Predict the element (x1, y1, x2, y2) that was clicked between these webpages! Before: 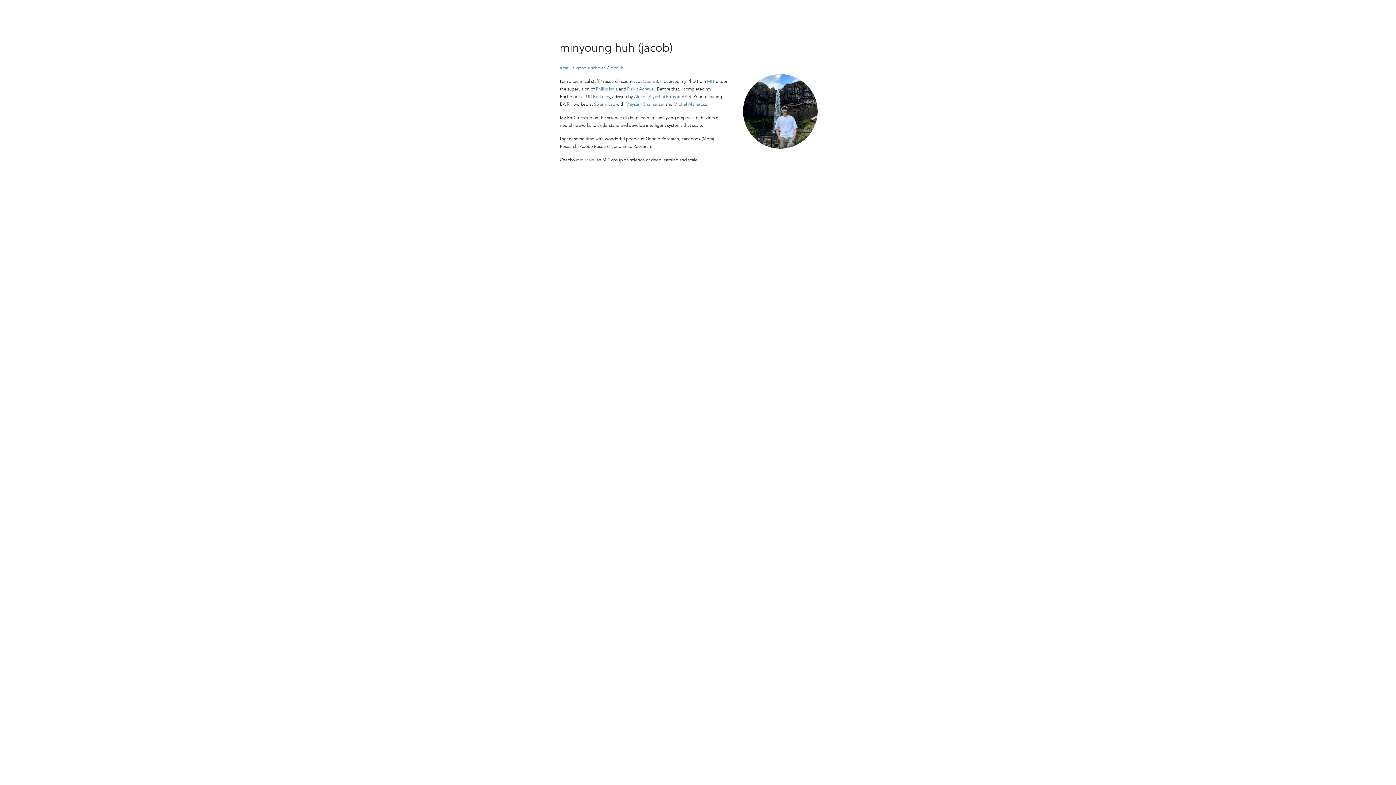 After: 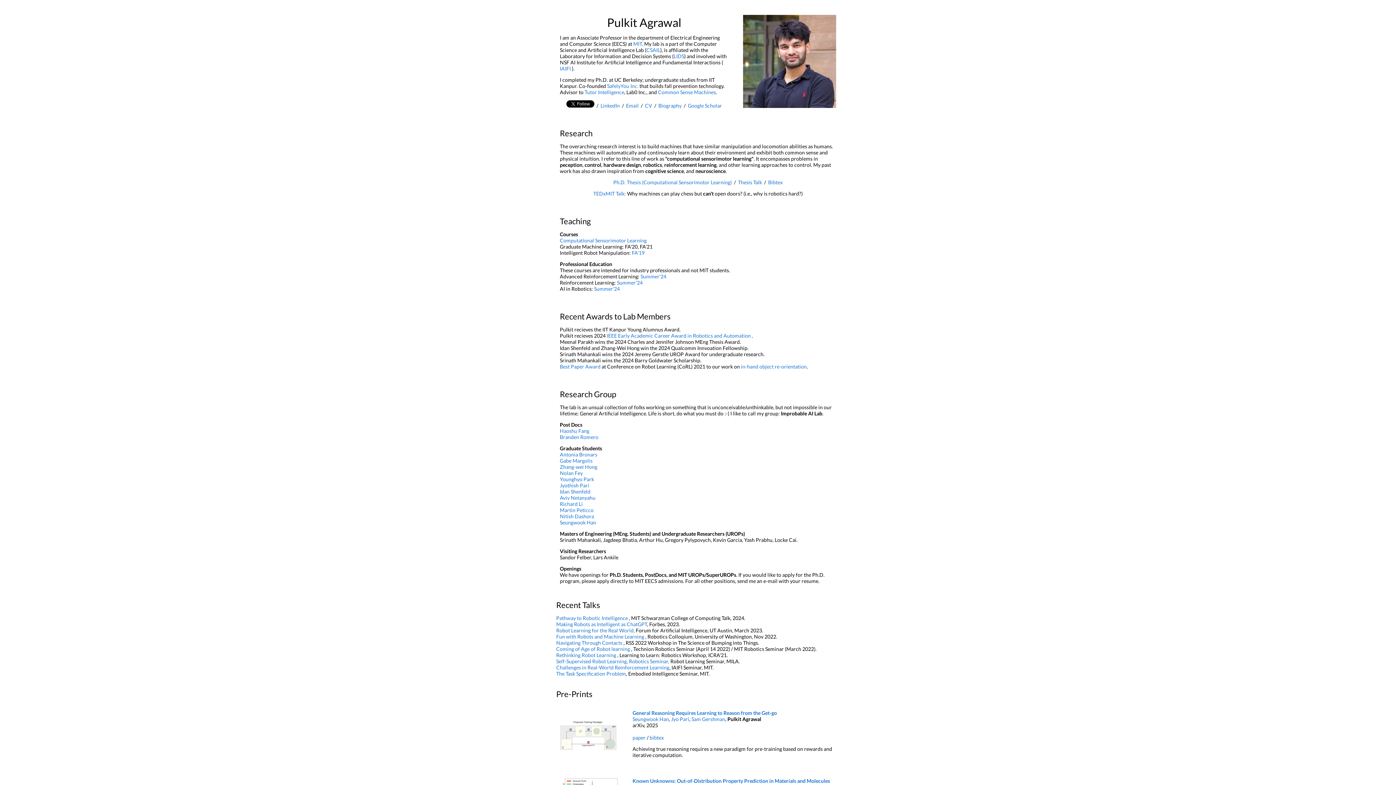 Action: label: Pulkit Agrawal bbox: (627, 86, 654, 92)